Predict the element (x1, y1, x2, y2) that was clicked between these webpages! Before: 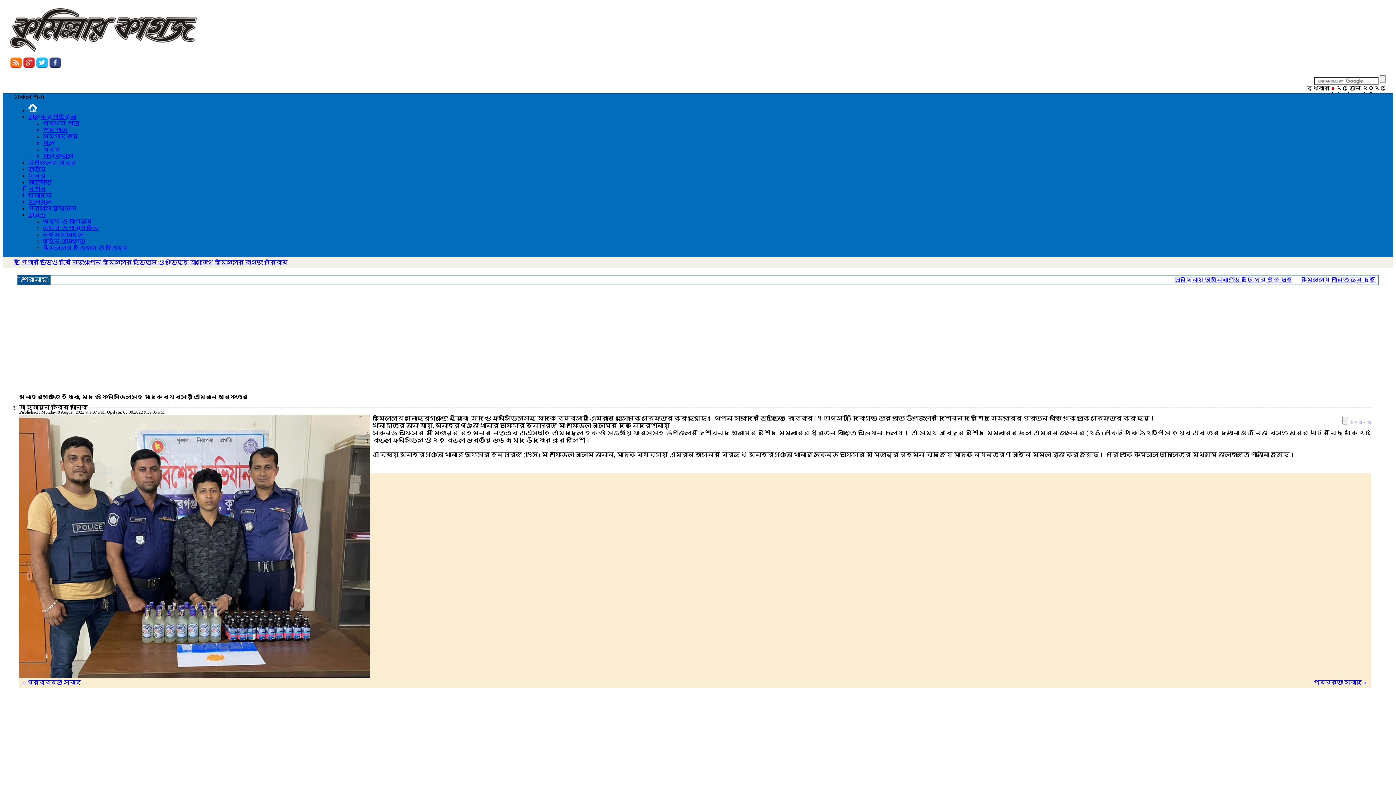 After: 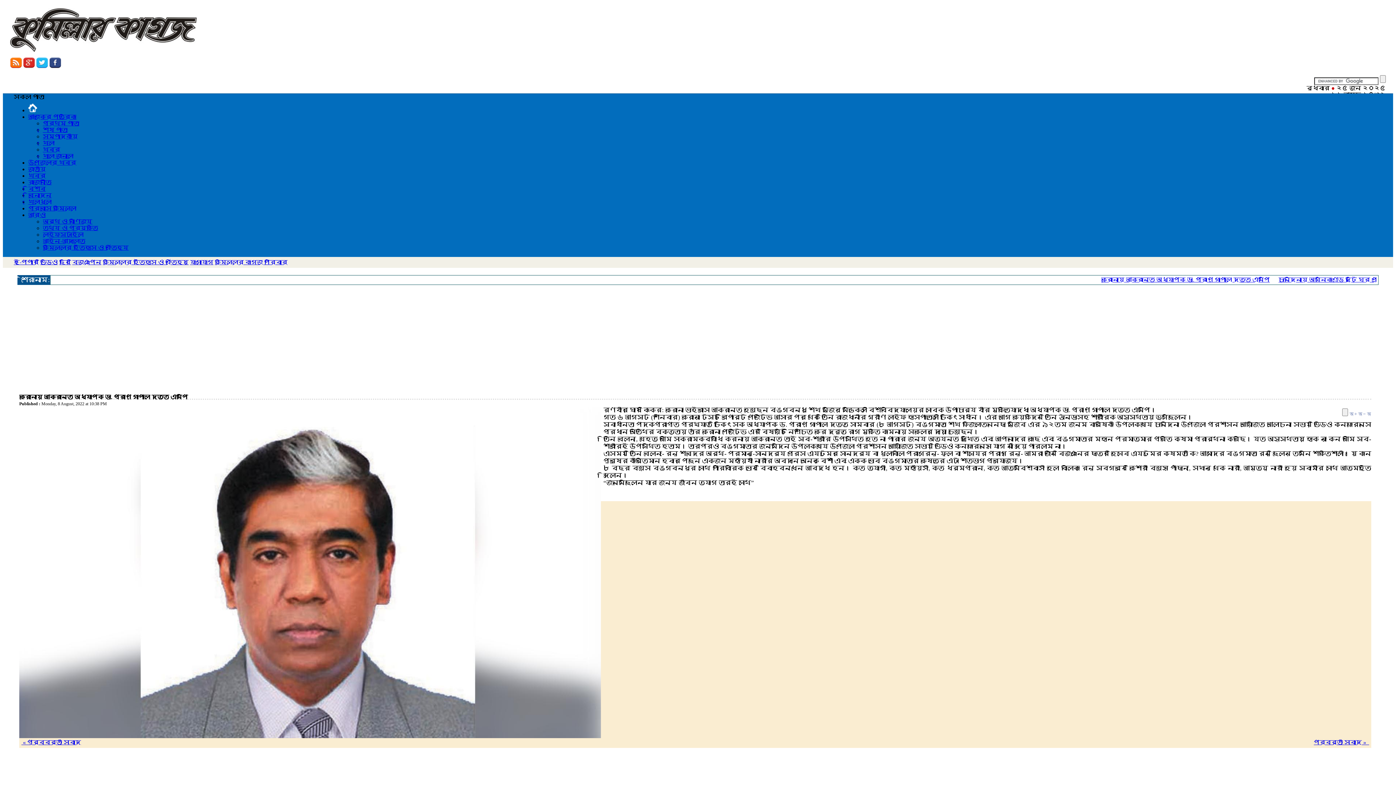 Action: label: পরবর্তী সংবাদ »   bbox: (1314, 679, 1369, 685)